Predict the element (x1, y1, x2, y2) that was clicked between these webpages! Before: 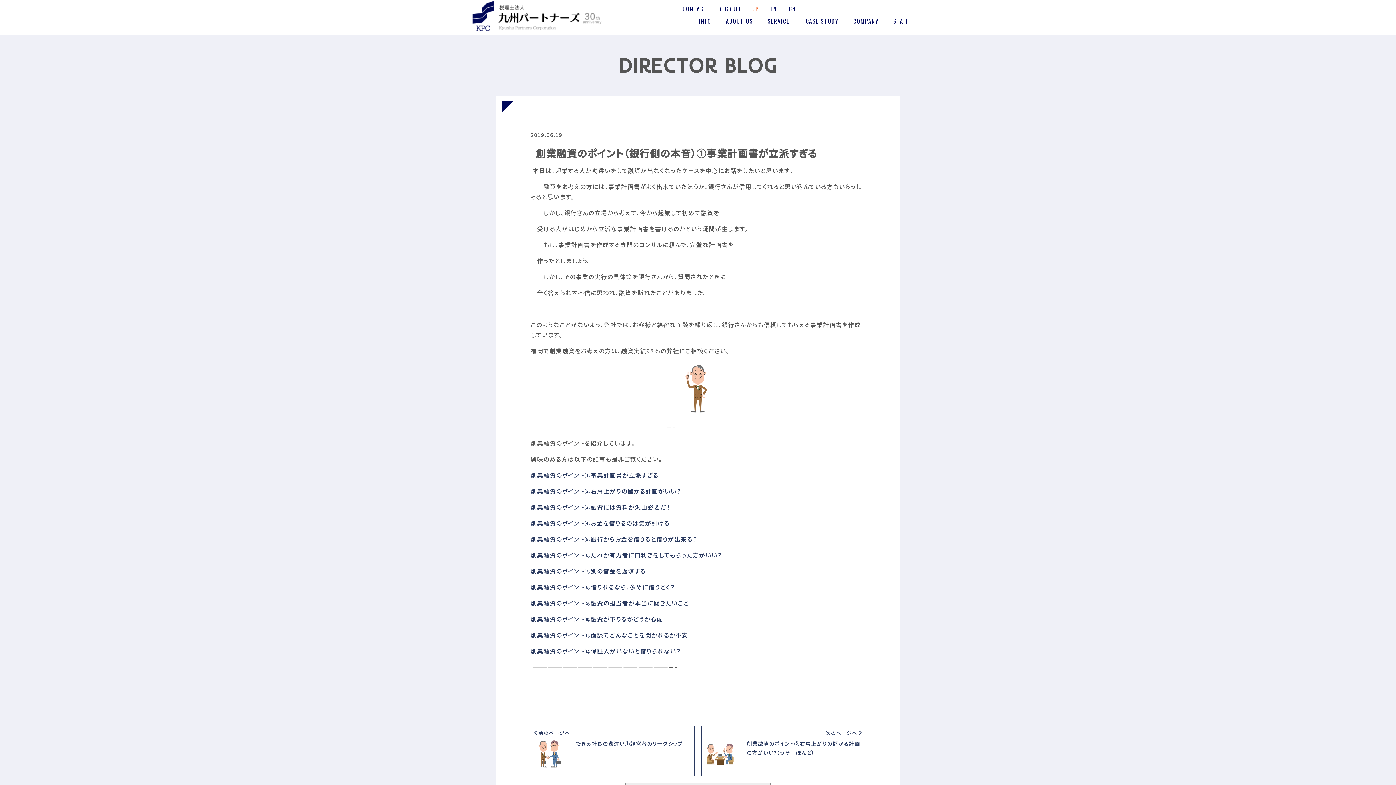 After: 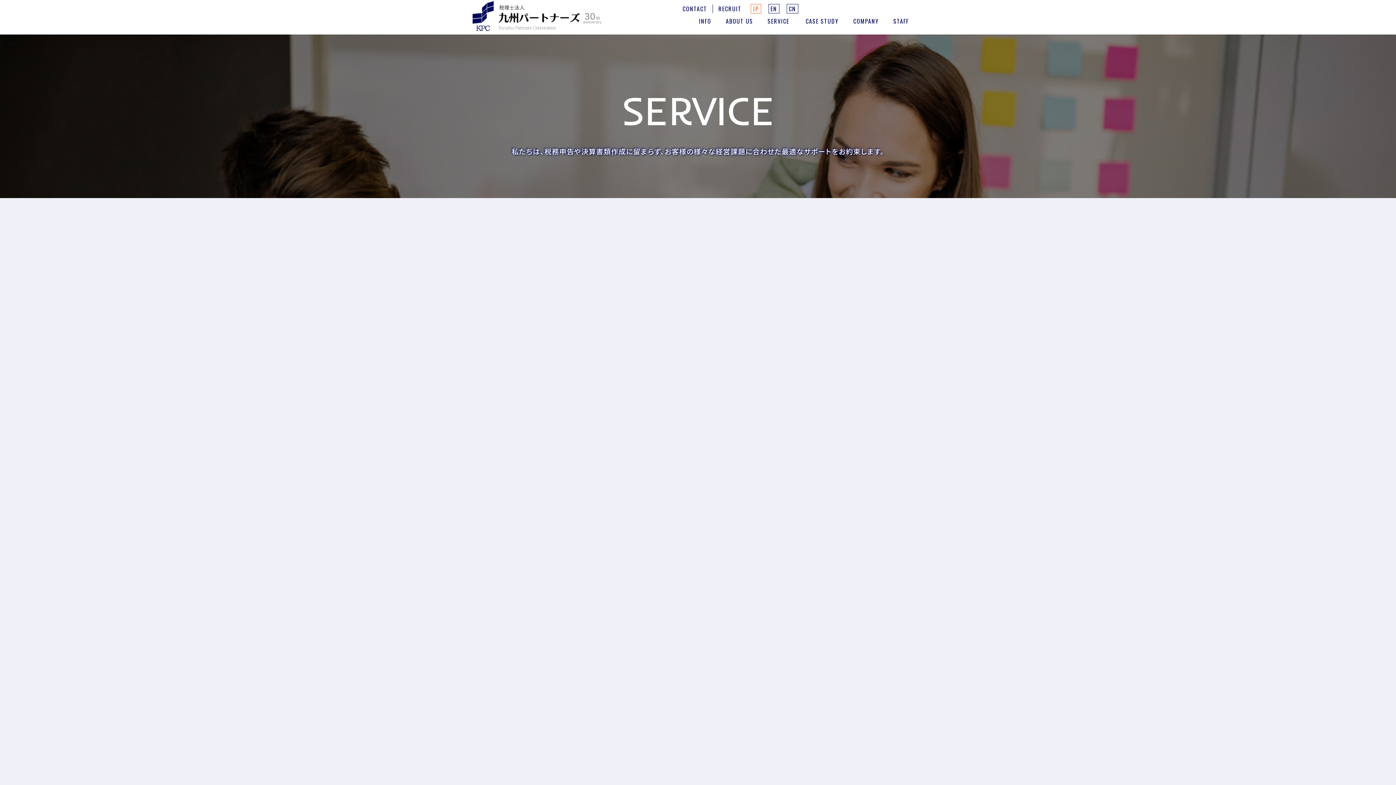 Action: bbox: (760, 13, 798, 29) label: SERVICE